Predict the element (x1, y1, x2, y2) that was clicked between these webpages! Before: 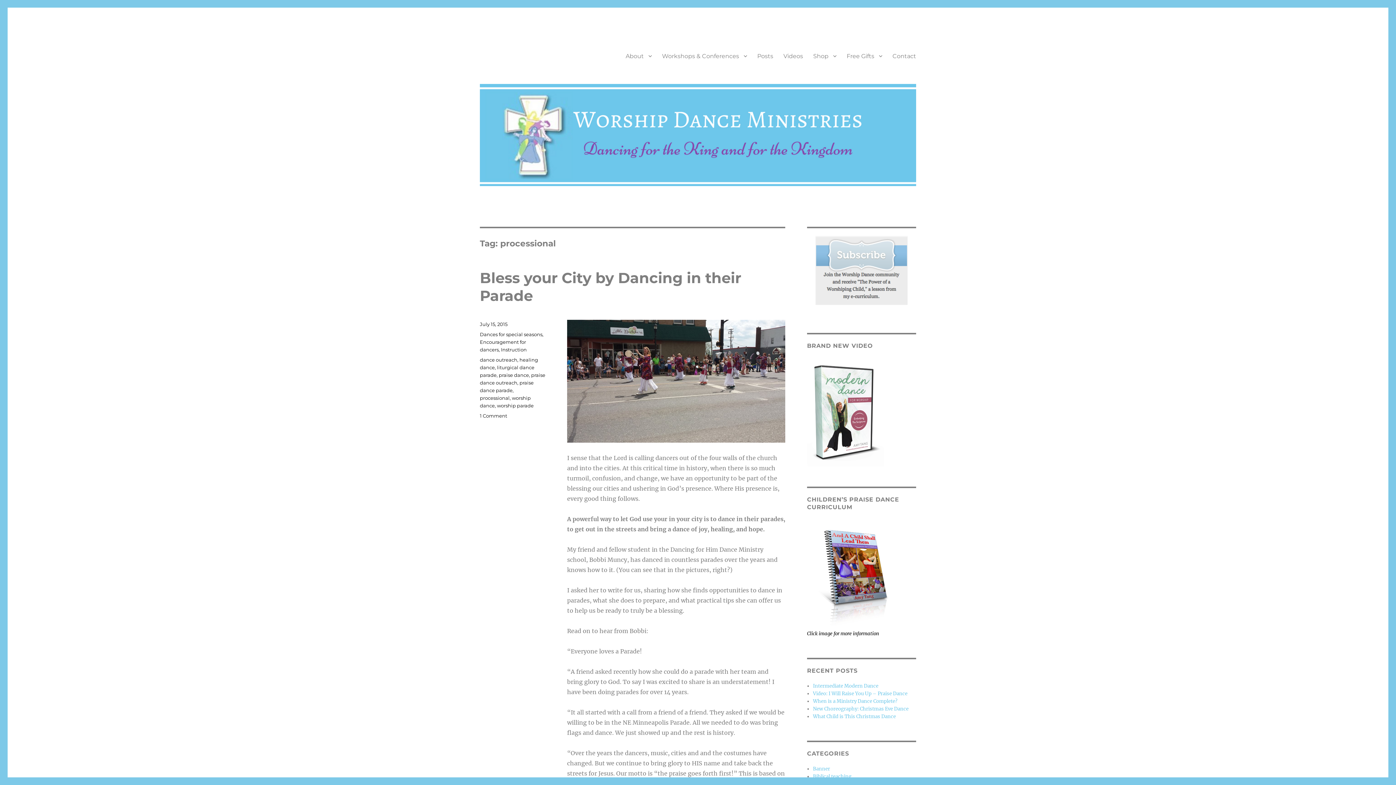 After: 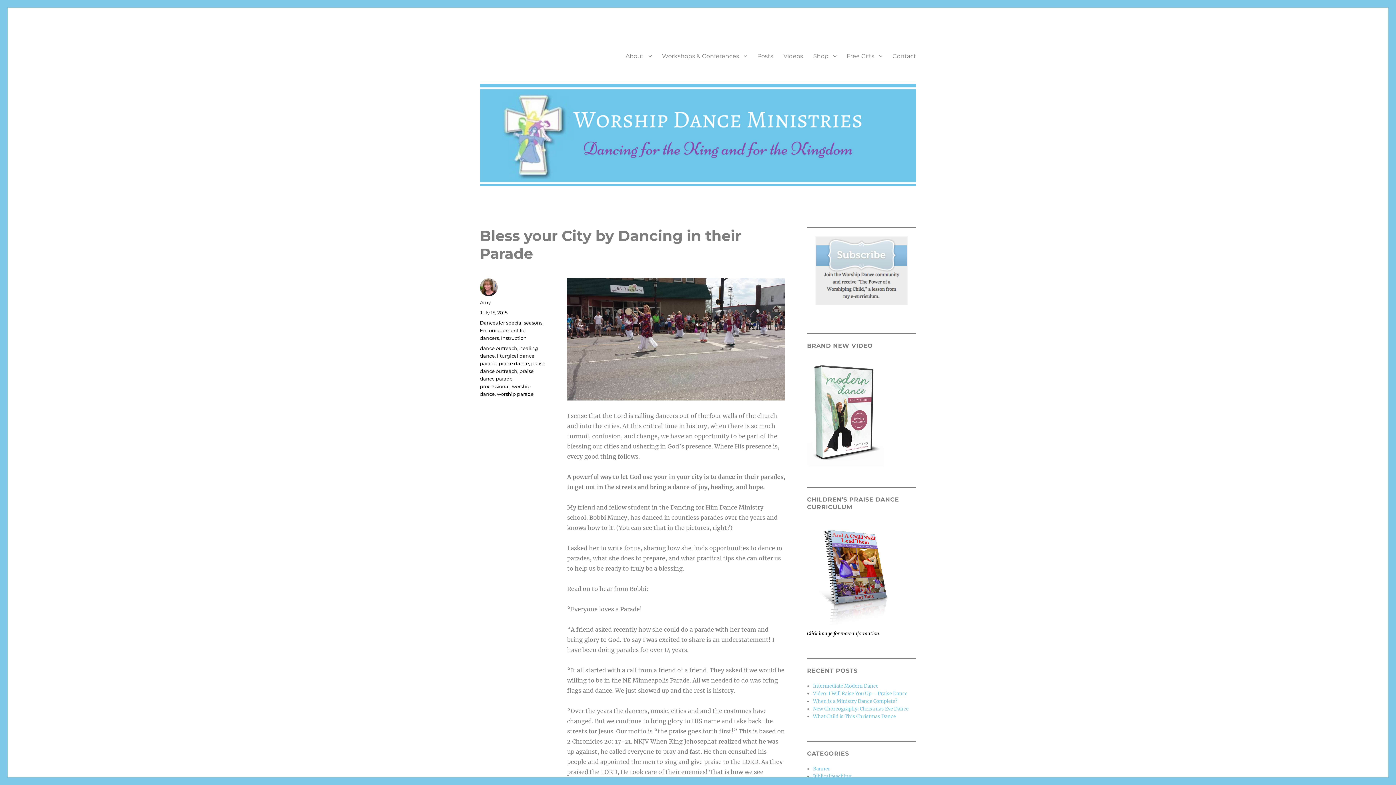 Action: label: July 15, 2015 bbox: (480, 321, 507, 327)